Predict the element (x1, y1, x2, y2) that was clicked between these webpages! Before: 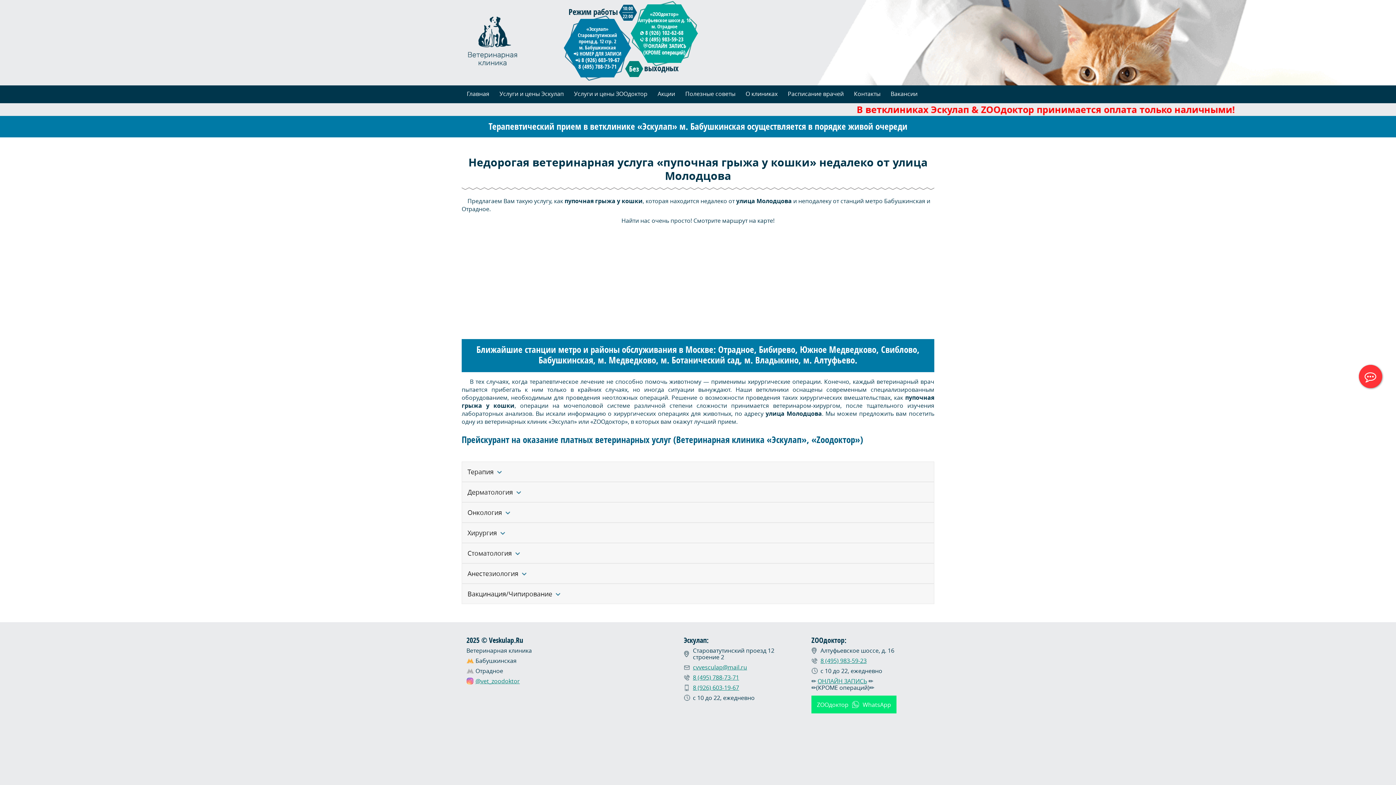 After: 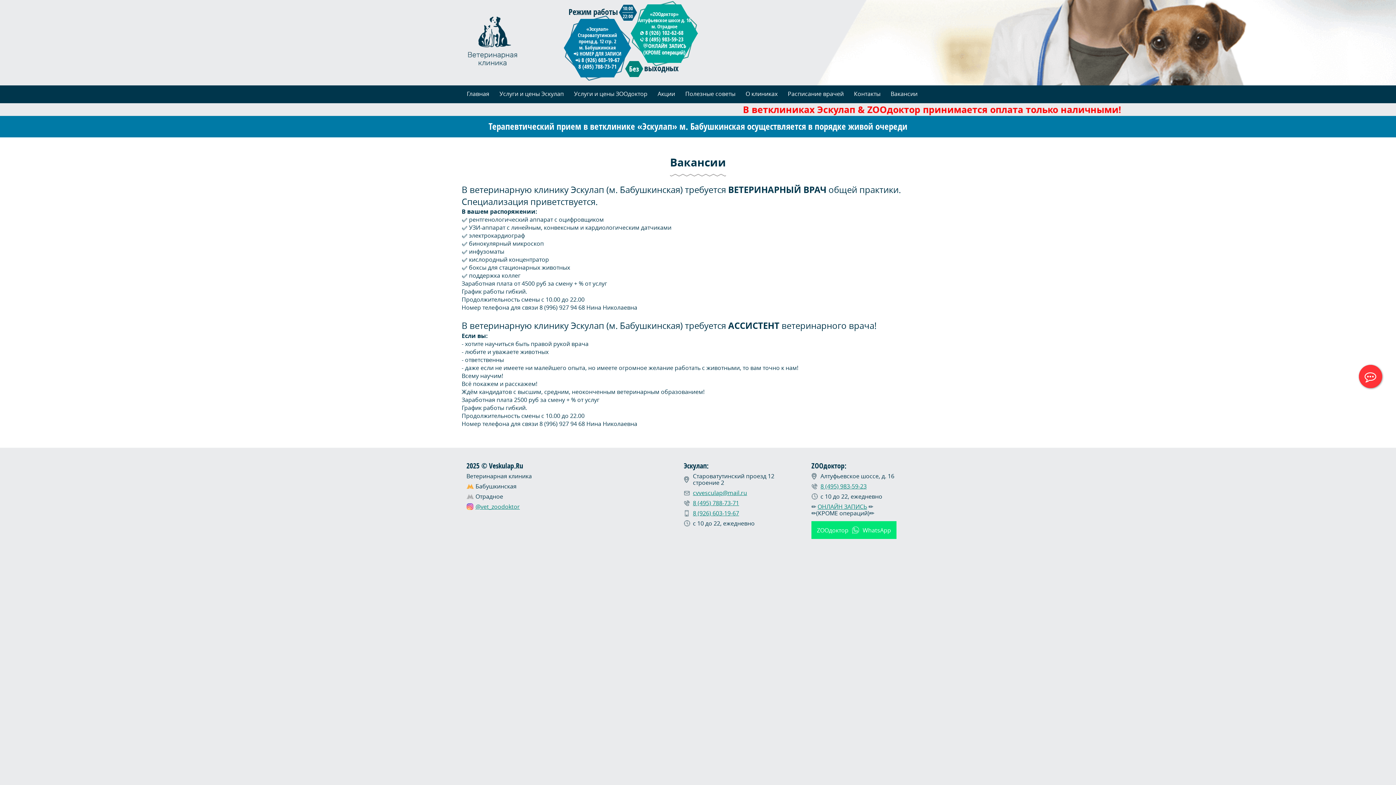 Action: label: Вакансии bbox: (885, 85, 922, 103)